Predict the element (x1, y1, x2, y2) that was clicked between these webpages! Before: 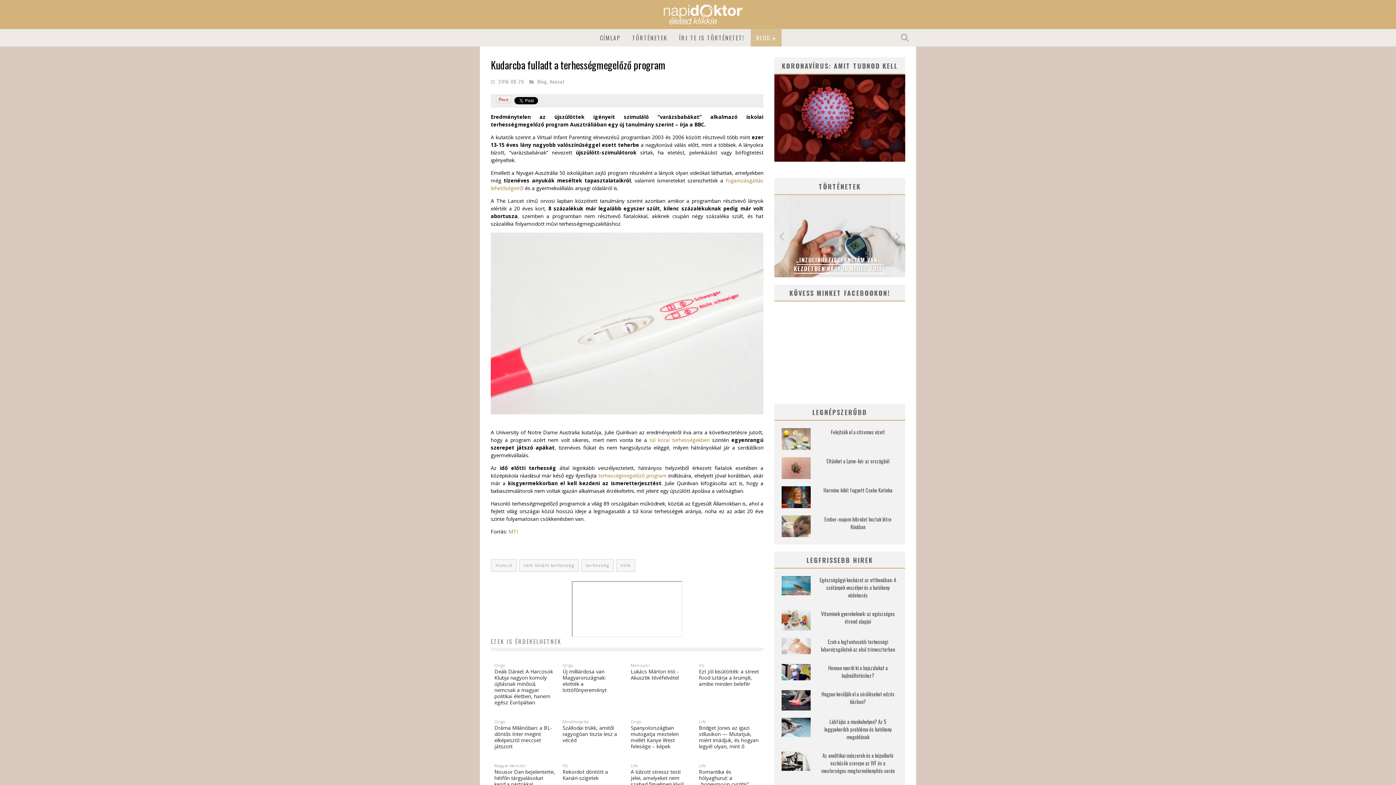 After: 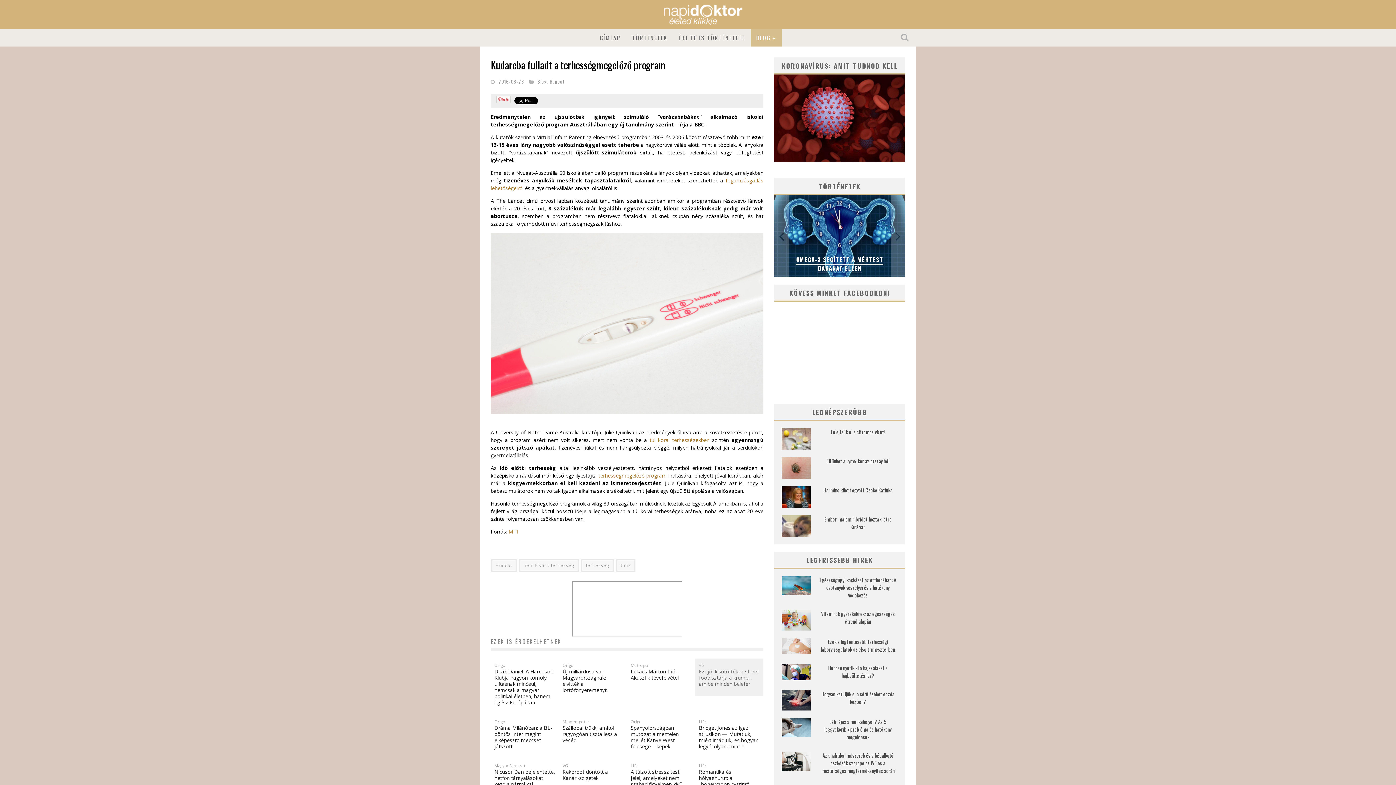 Action: label: VG
Ezt jól kisütötték: a street food sztárja a krumpli, amibe minden belefér bbox: (699, 662, 760, 692)